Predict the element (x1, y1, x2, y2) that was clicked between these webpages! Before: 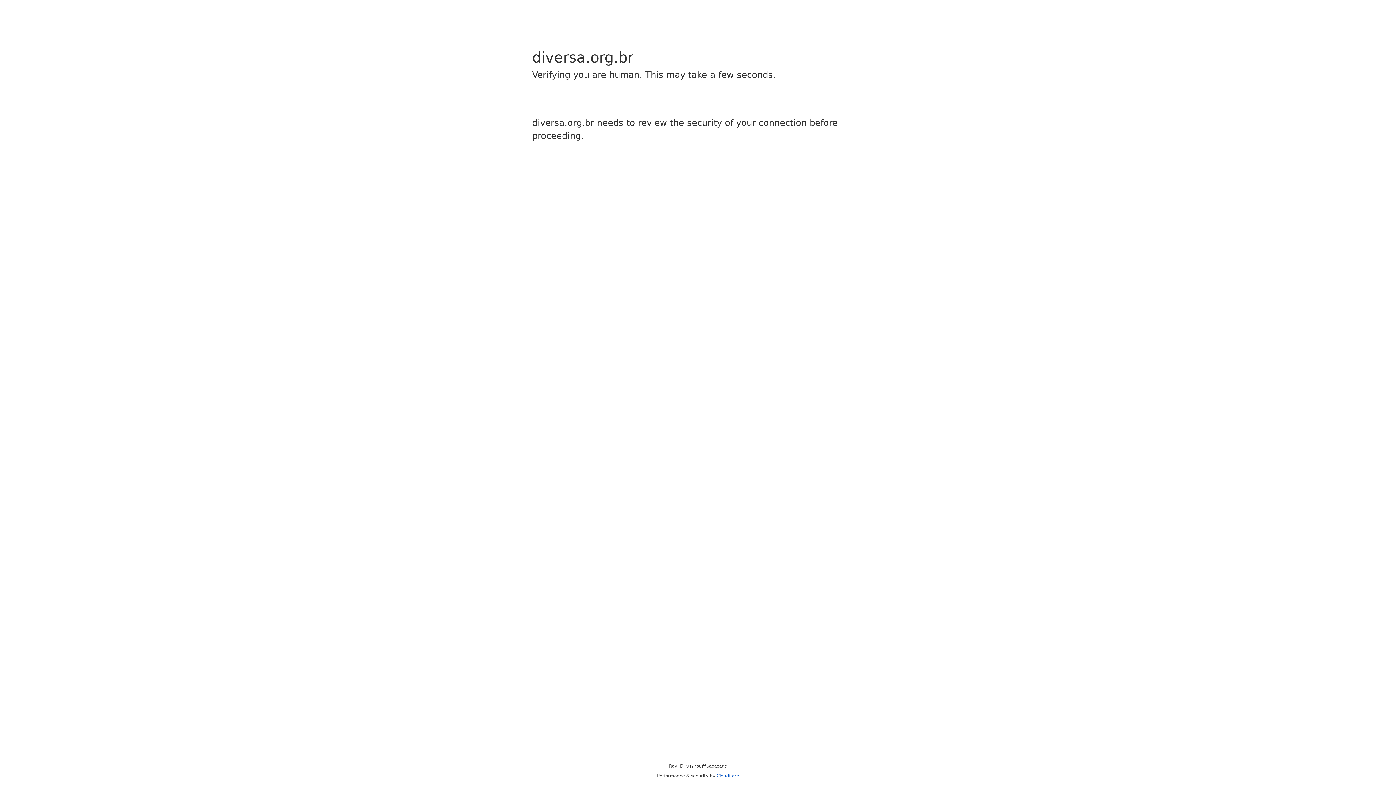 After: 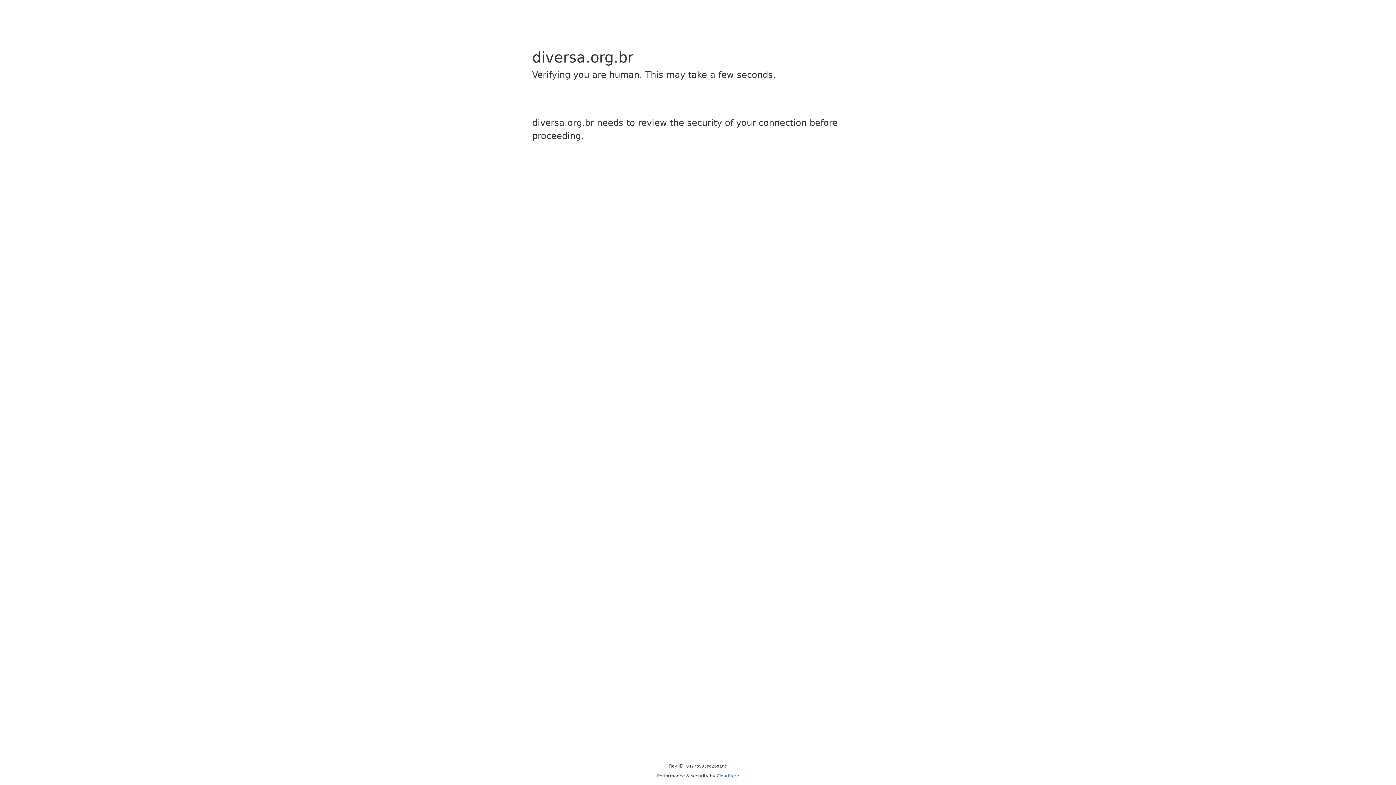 Action: bbox: (716, 773, 739, 778) label: Cloudflare